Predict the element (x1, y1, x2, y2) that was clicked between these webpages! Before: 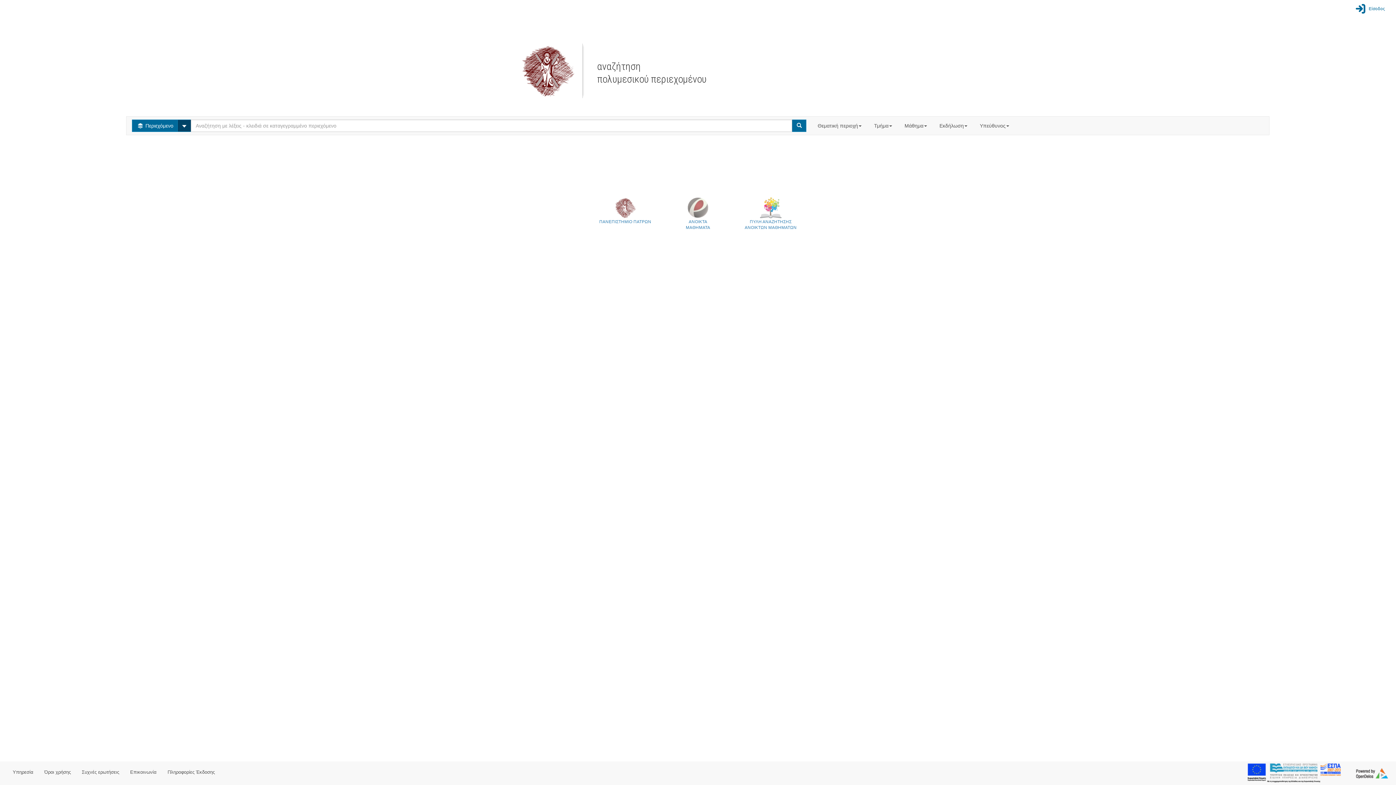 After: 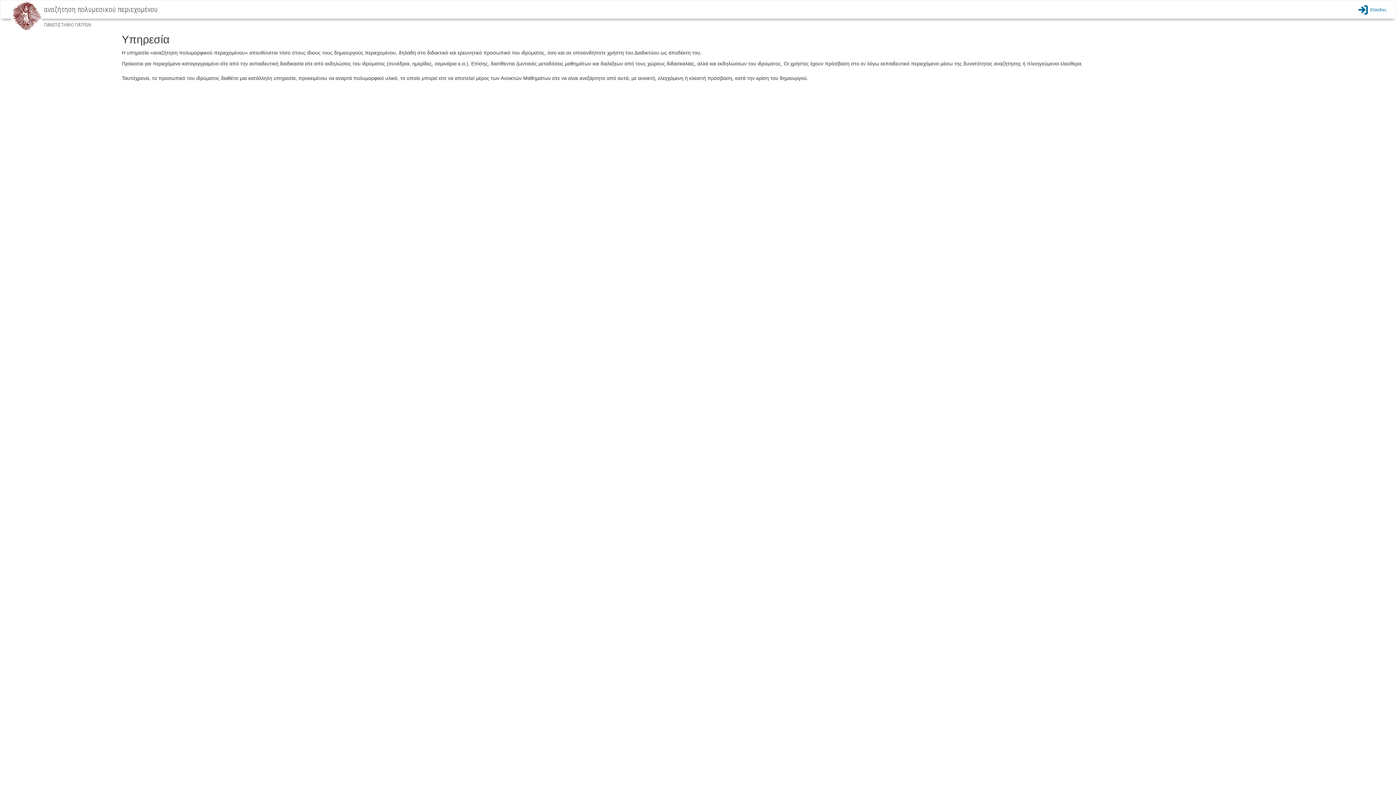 Action: bbox: (7, 763, 38, 781) label: Υπηρεσία